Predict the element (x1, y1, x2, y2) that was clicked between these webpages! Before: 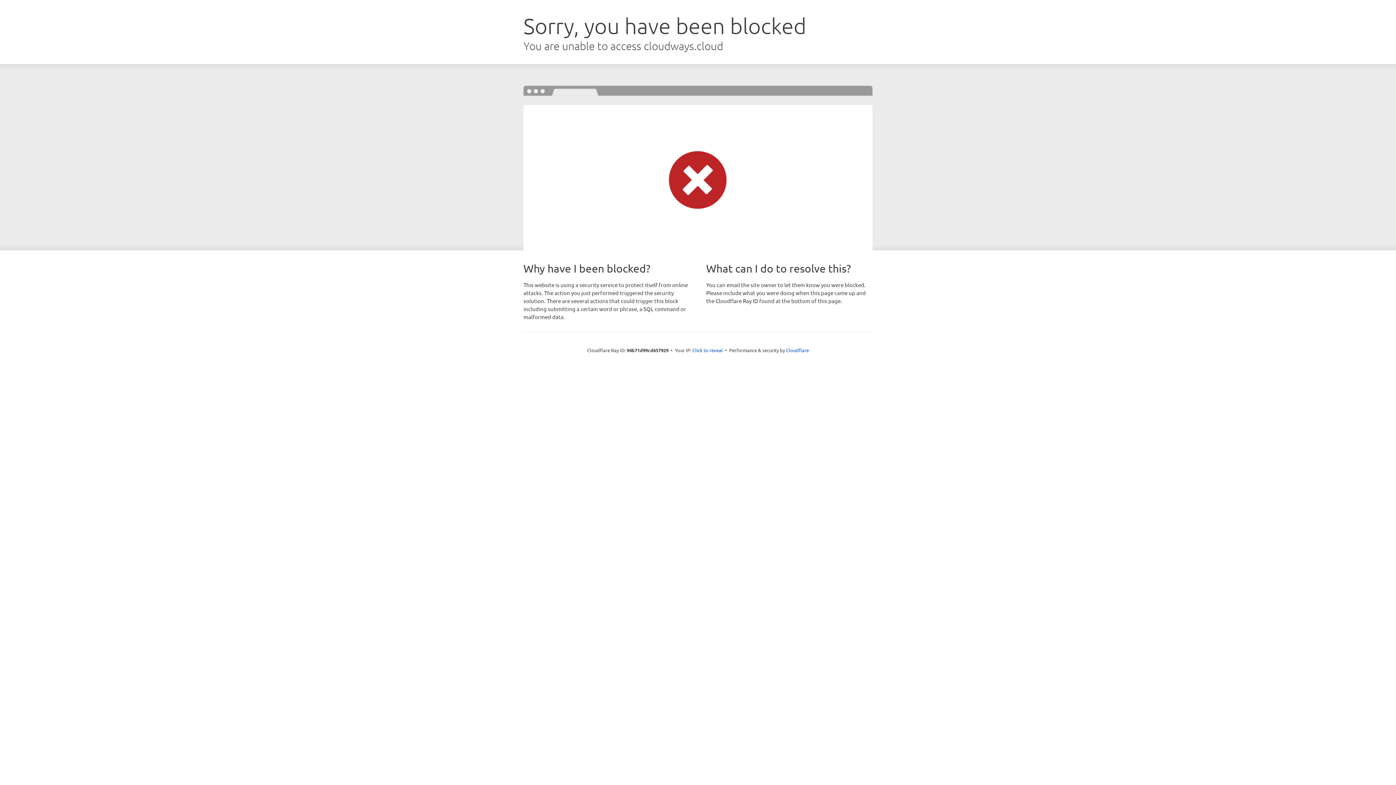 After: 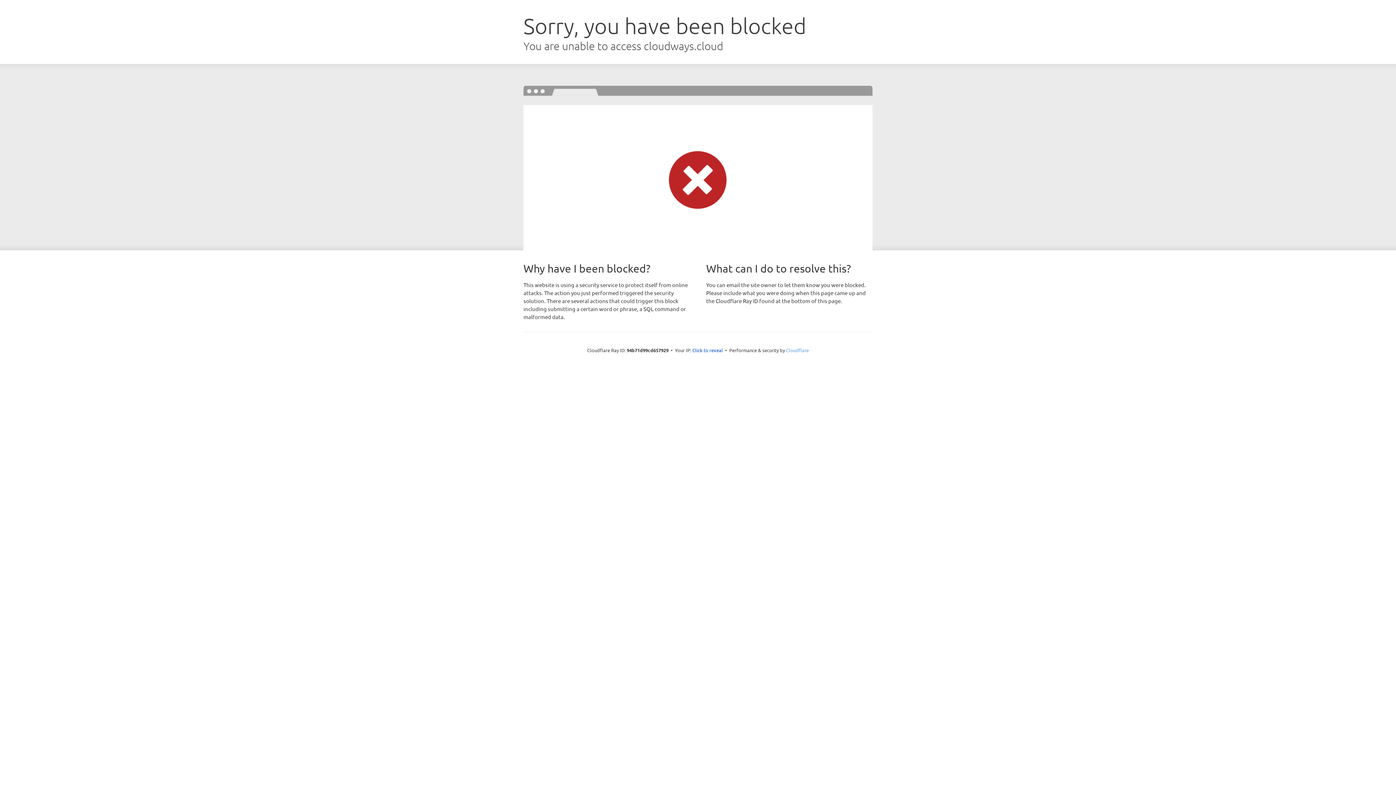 Action: label: Cloudflare bbox: (786, 347, 809, 353)